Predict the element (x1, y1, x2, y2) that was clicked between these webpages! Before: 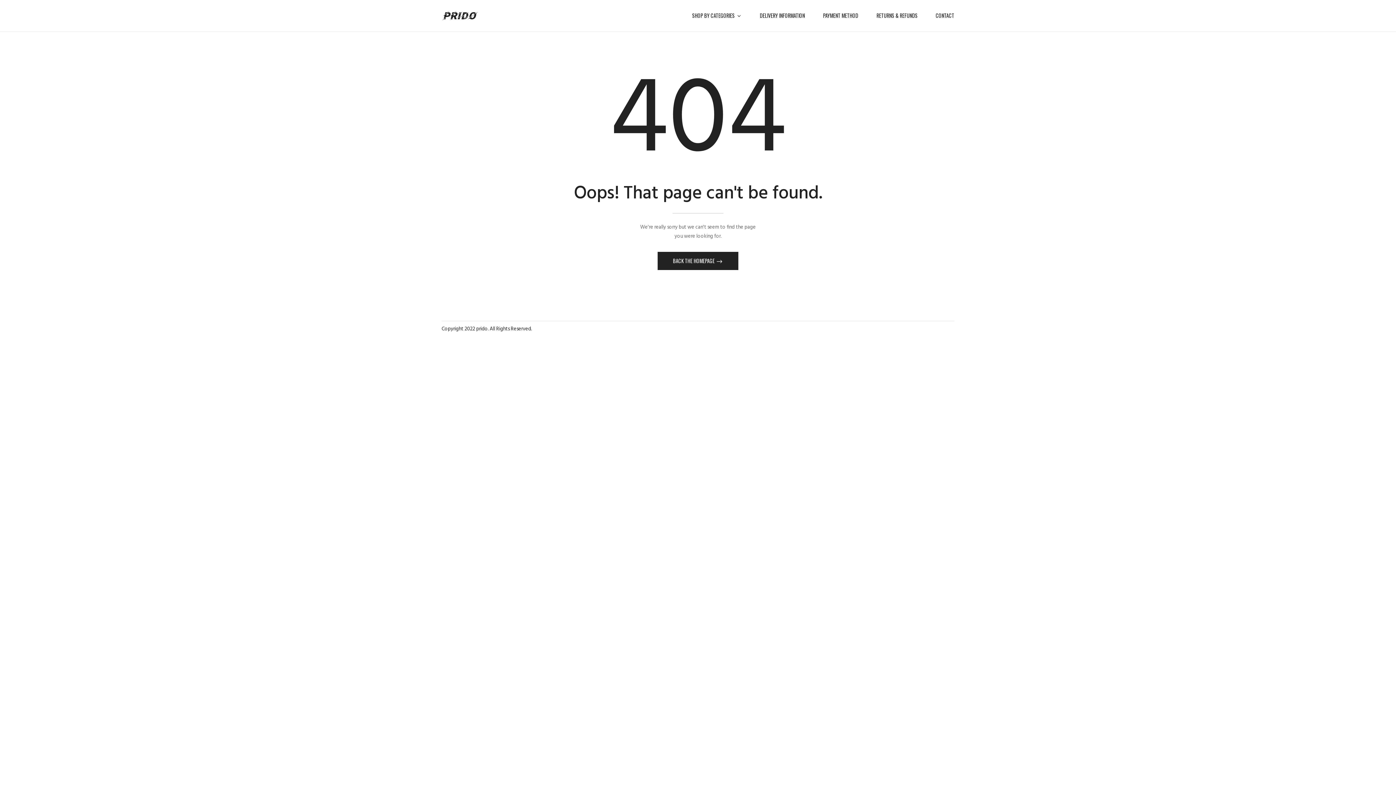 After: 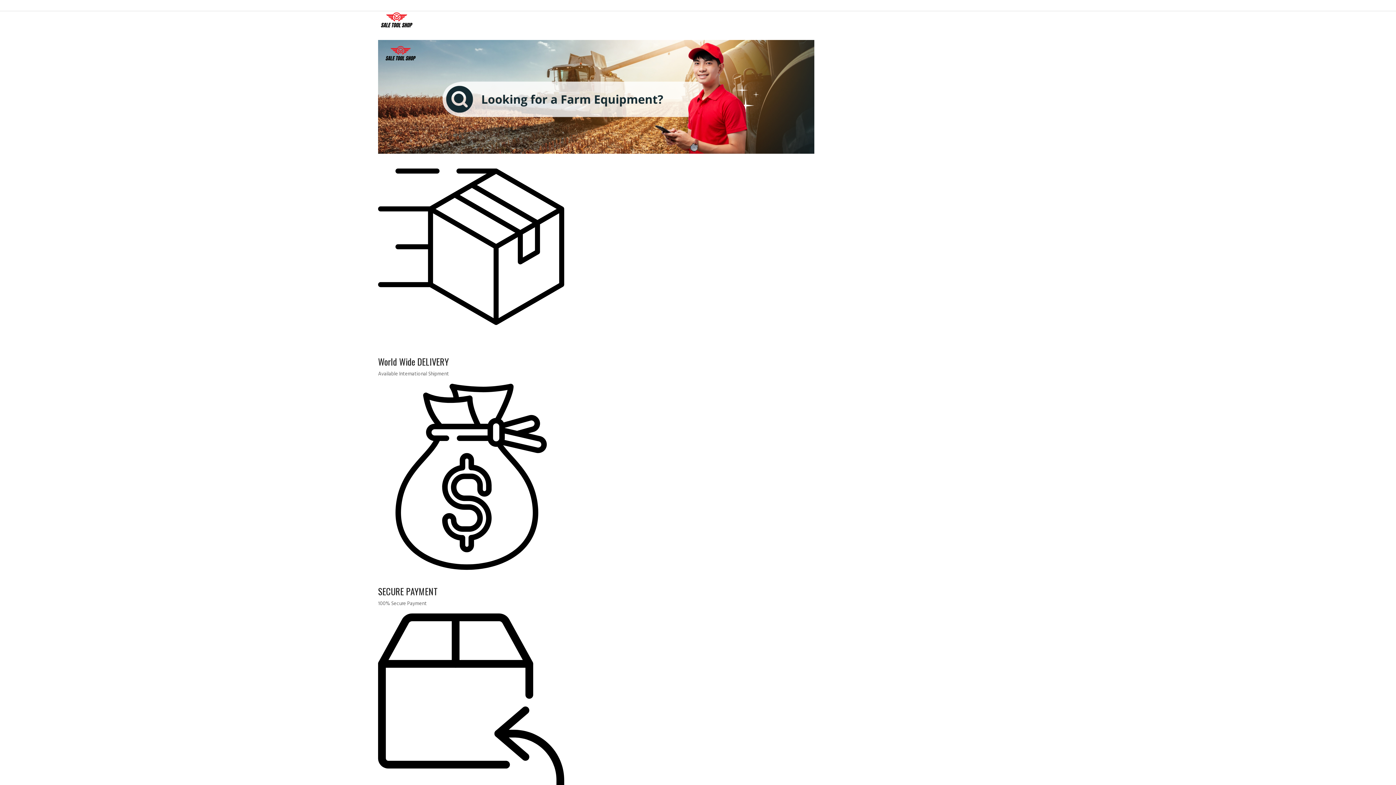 Action: label: prido bbox: (476, 325, 488, 333)